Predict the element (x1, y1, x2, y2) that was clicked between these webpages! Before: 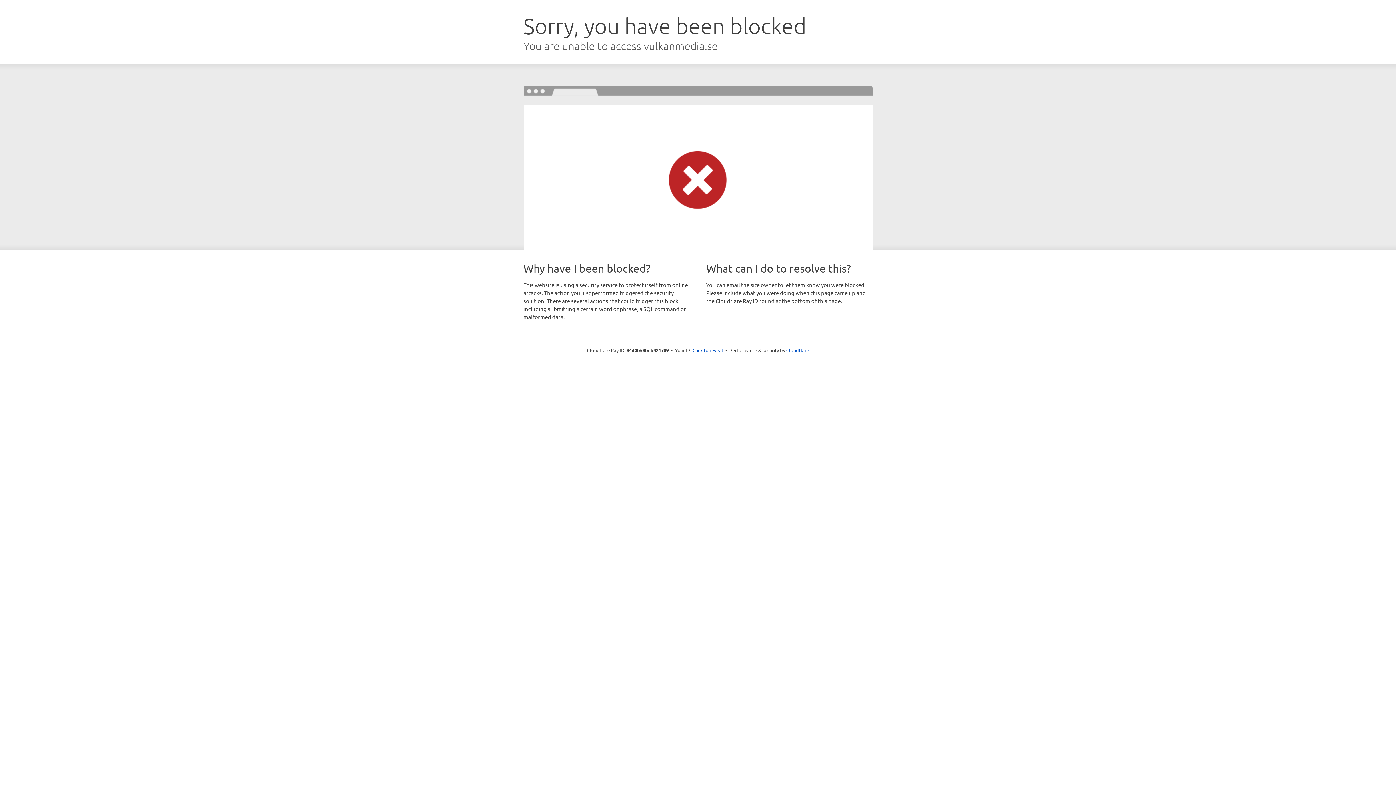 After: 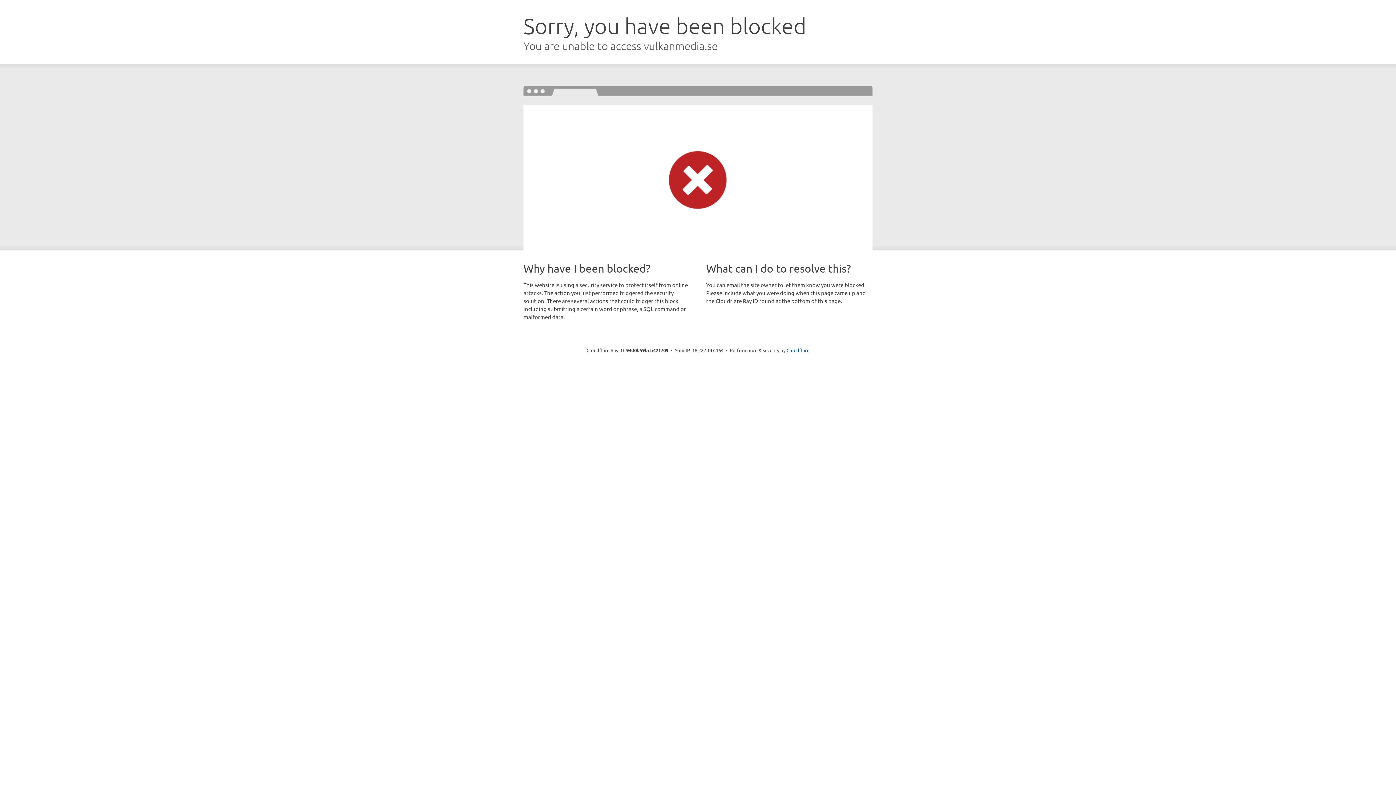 Action: bbox: (692, 346, 723, 353) label: Click to reveal